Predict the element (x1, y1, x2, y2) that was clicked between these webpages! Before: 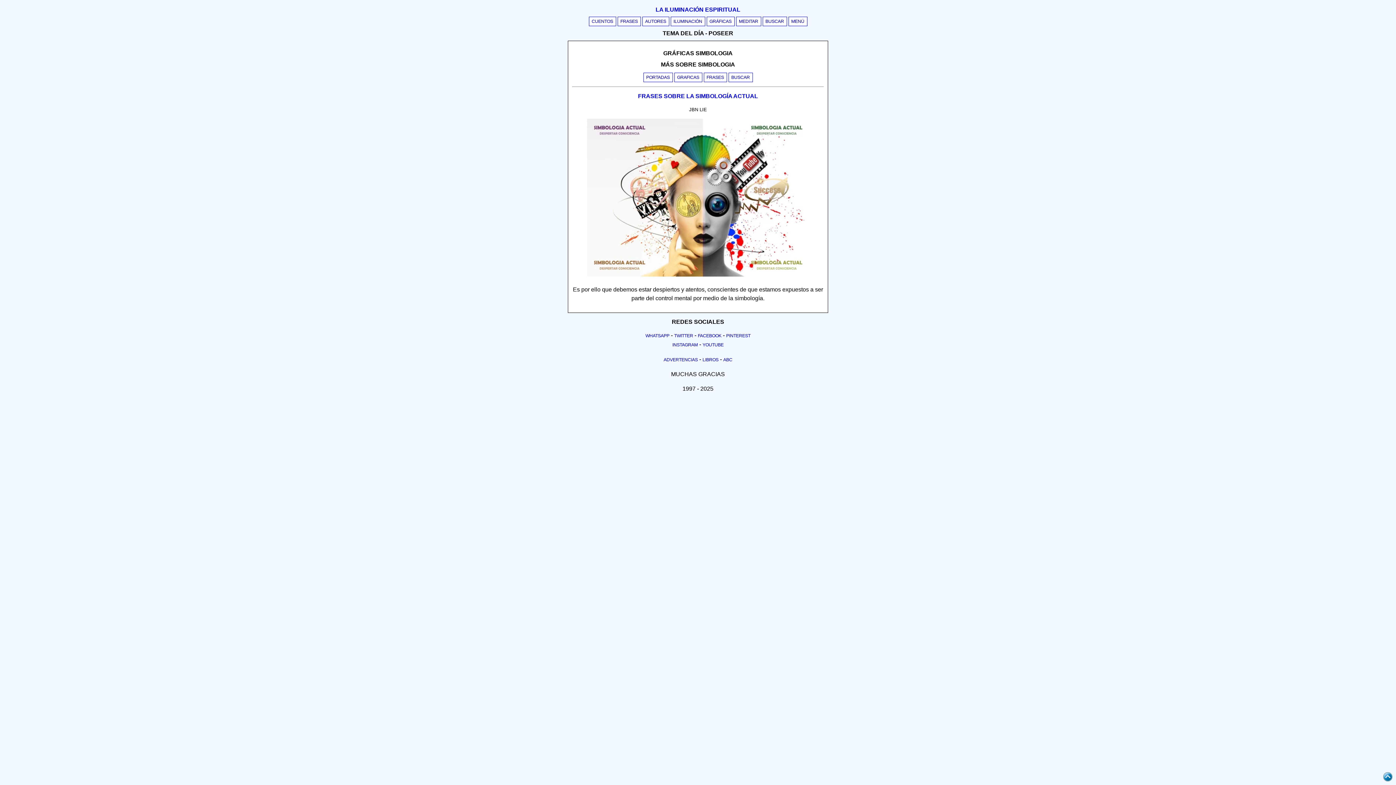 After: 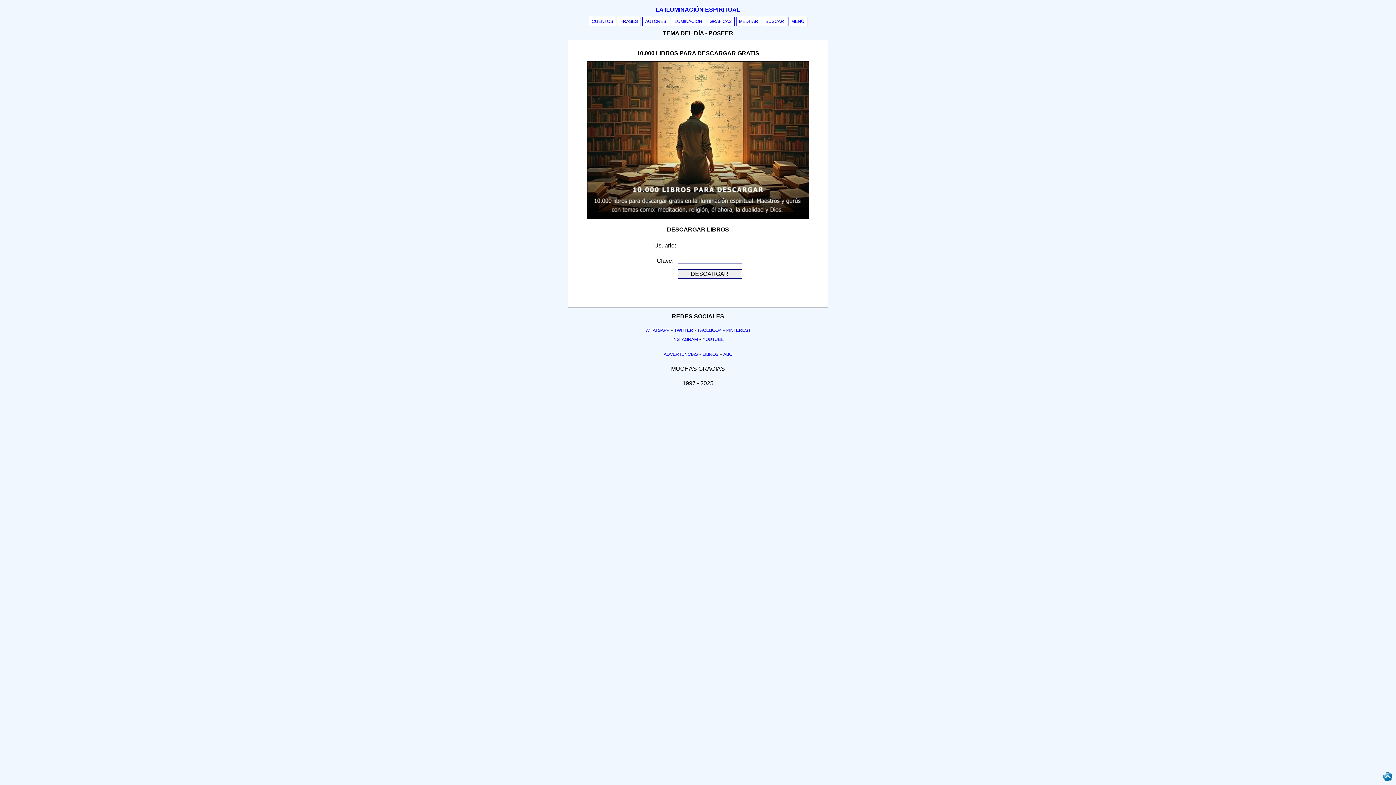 Action: label: LIBROS bbox: (702, 357, 718, 362)